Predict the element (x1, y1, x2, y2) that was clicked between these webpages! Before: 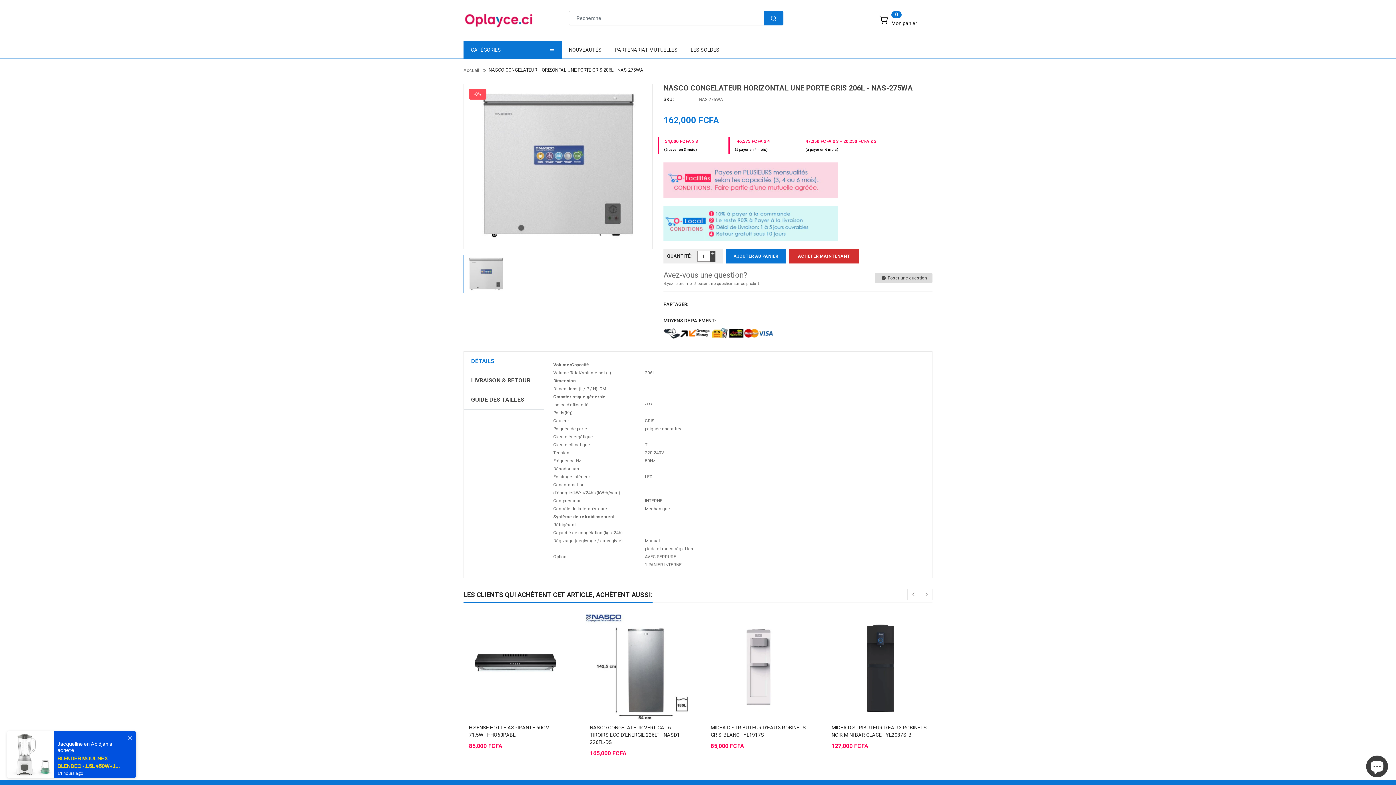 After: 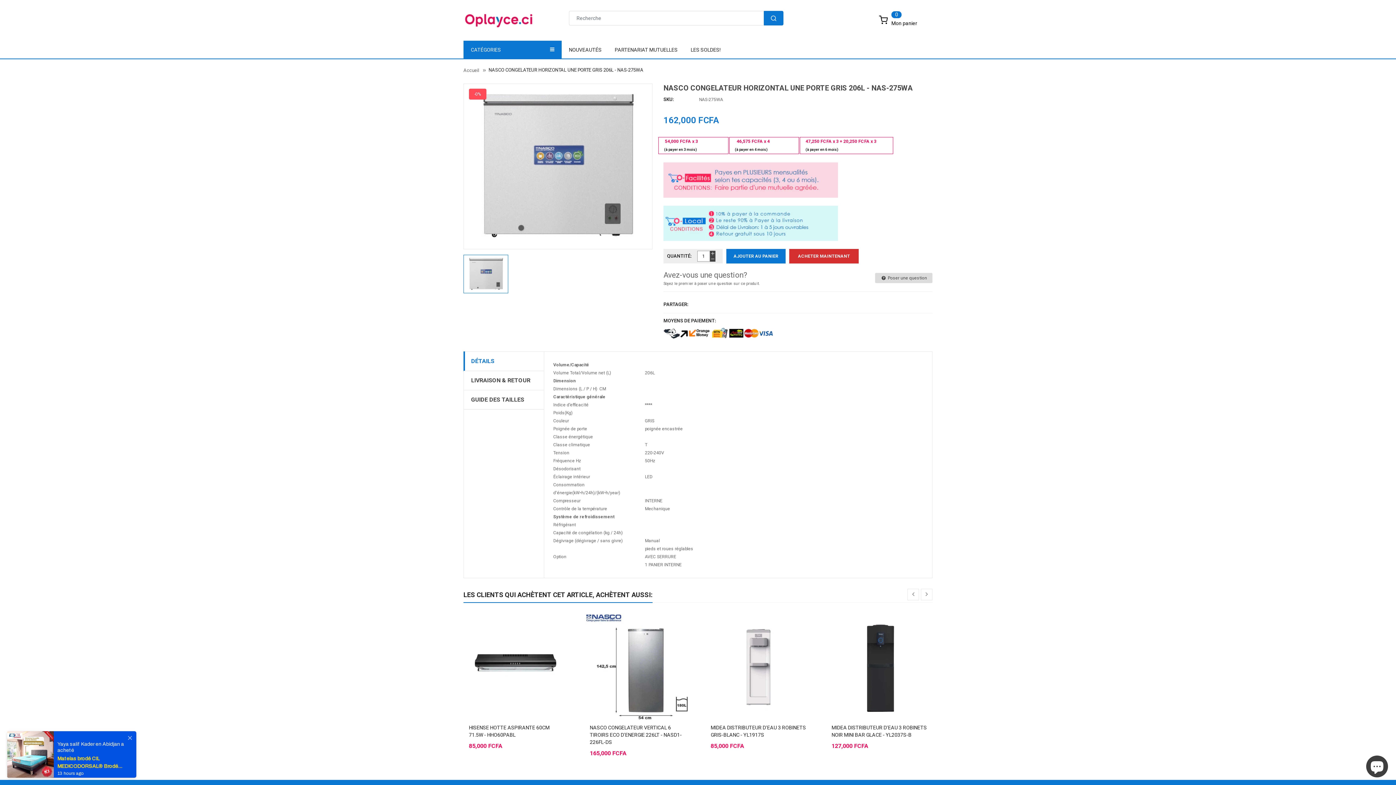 Action: label: DÉTAILS bbox: (471, 357, 536, 365)